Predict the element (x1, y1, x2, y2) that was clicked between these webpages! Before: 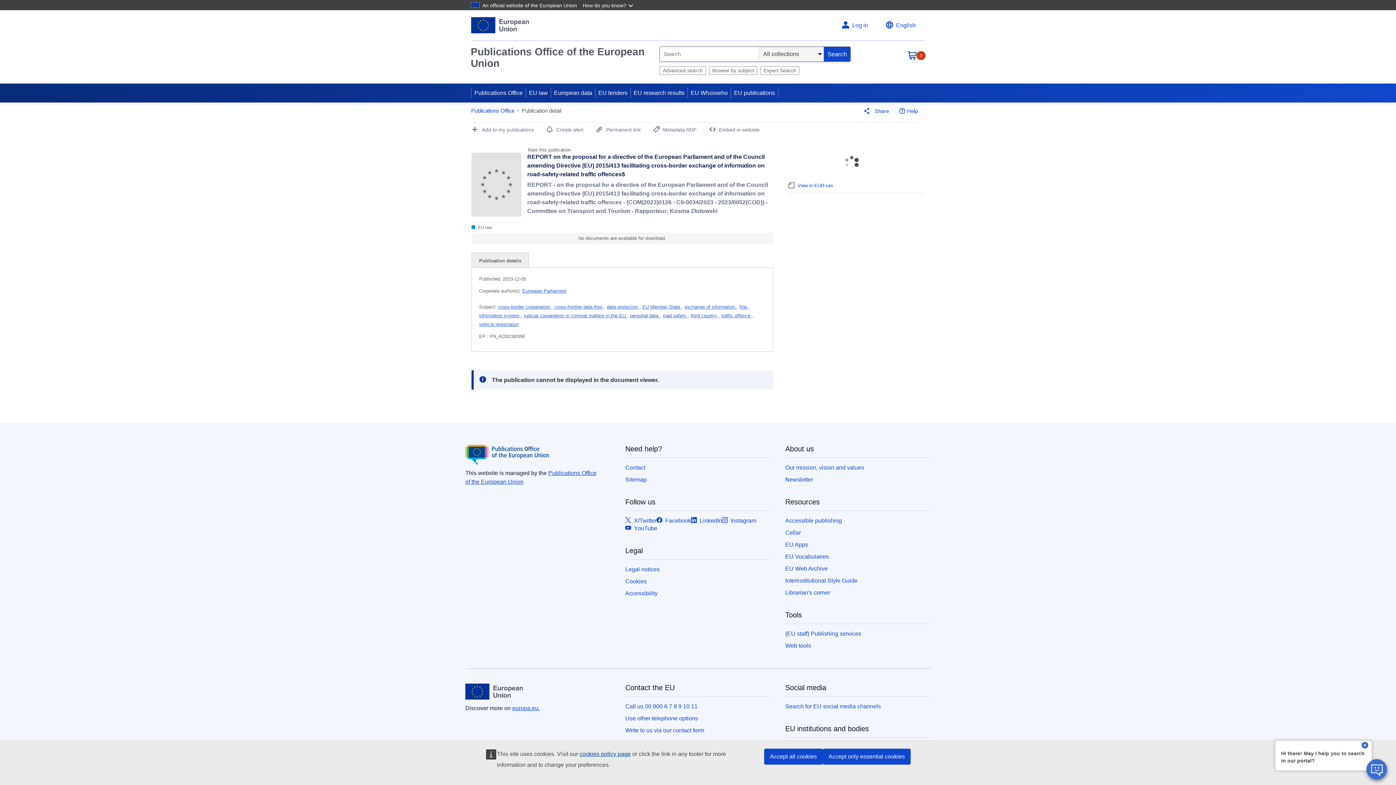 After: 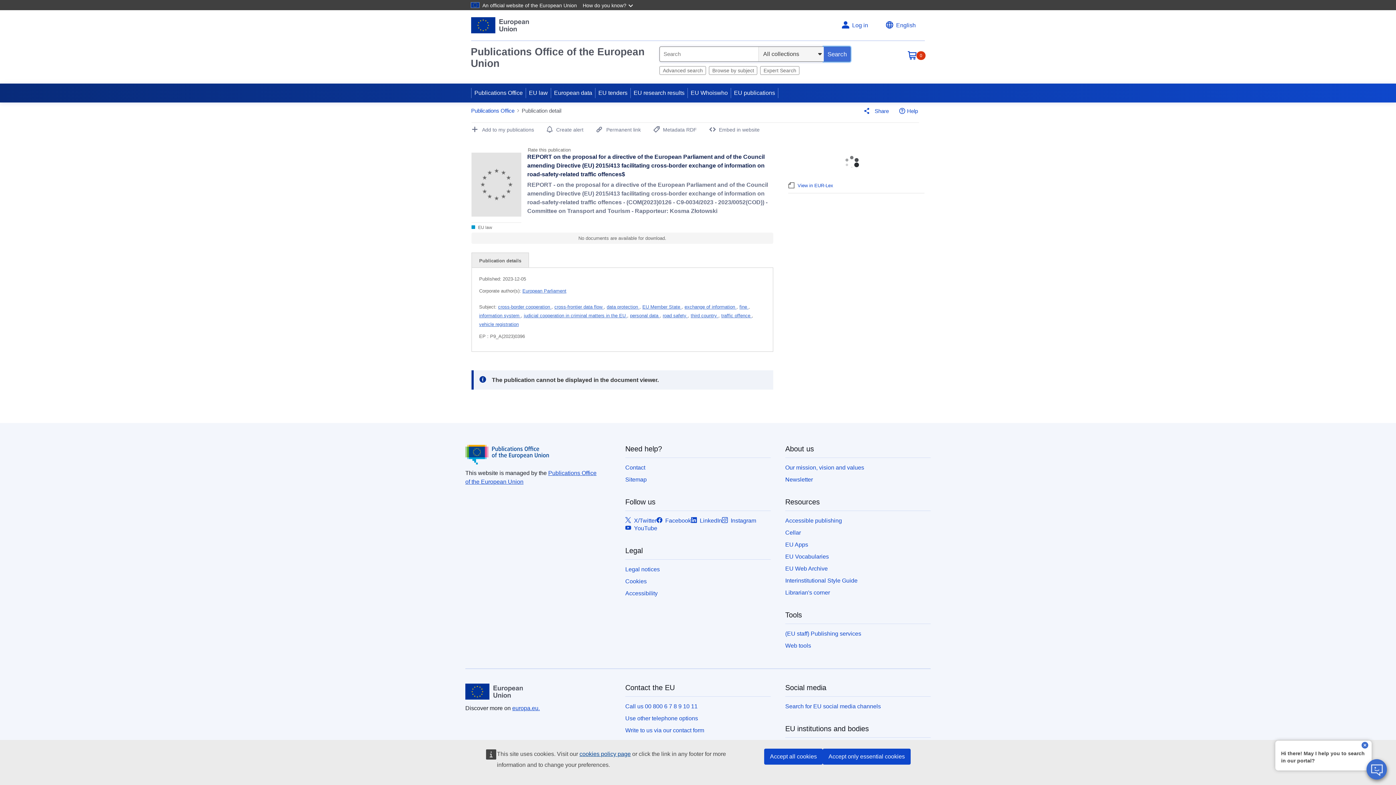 Action: bbox: (824, 46, 850, 61) label: search button